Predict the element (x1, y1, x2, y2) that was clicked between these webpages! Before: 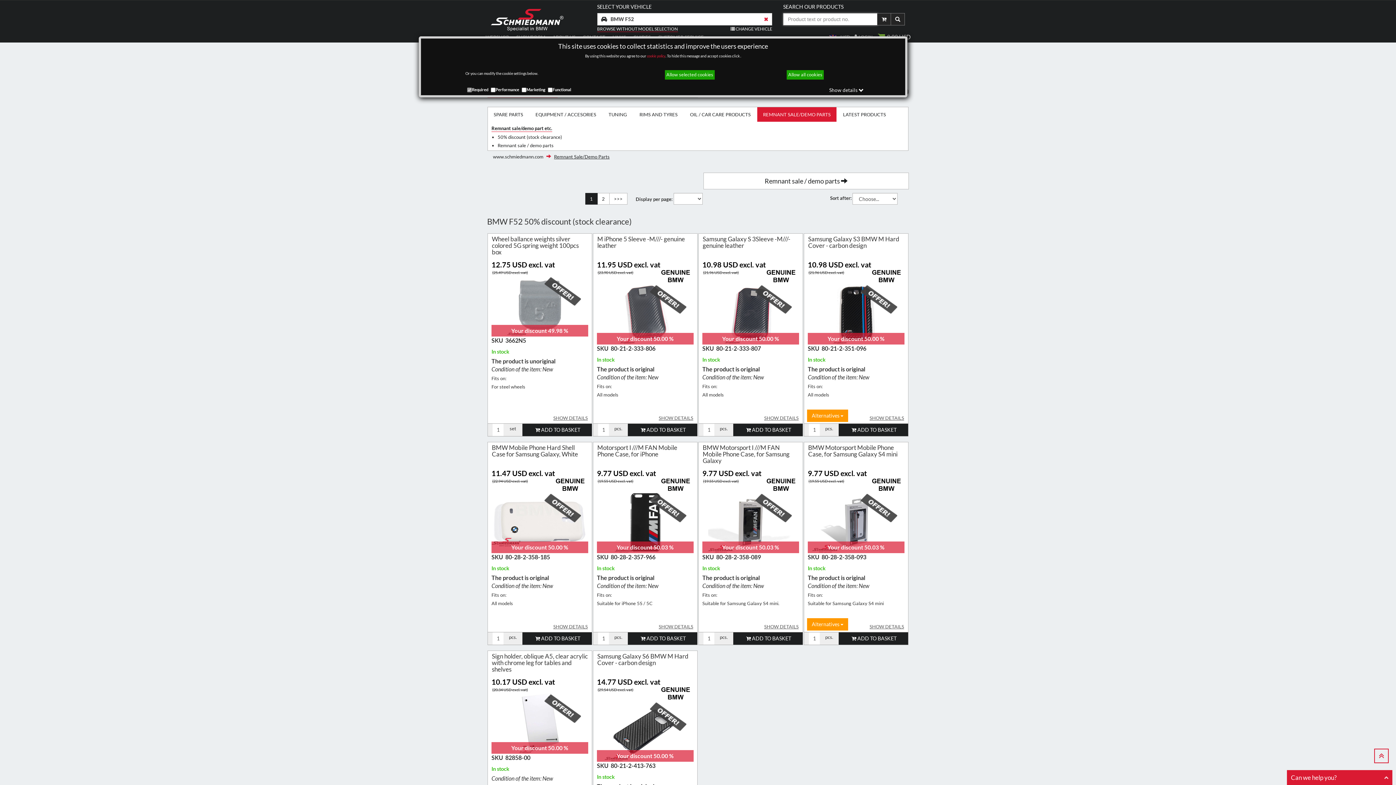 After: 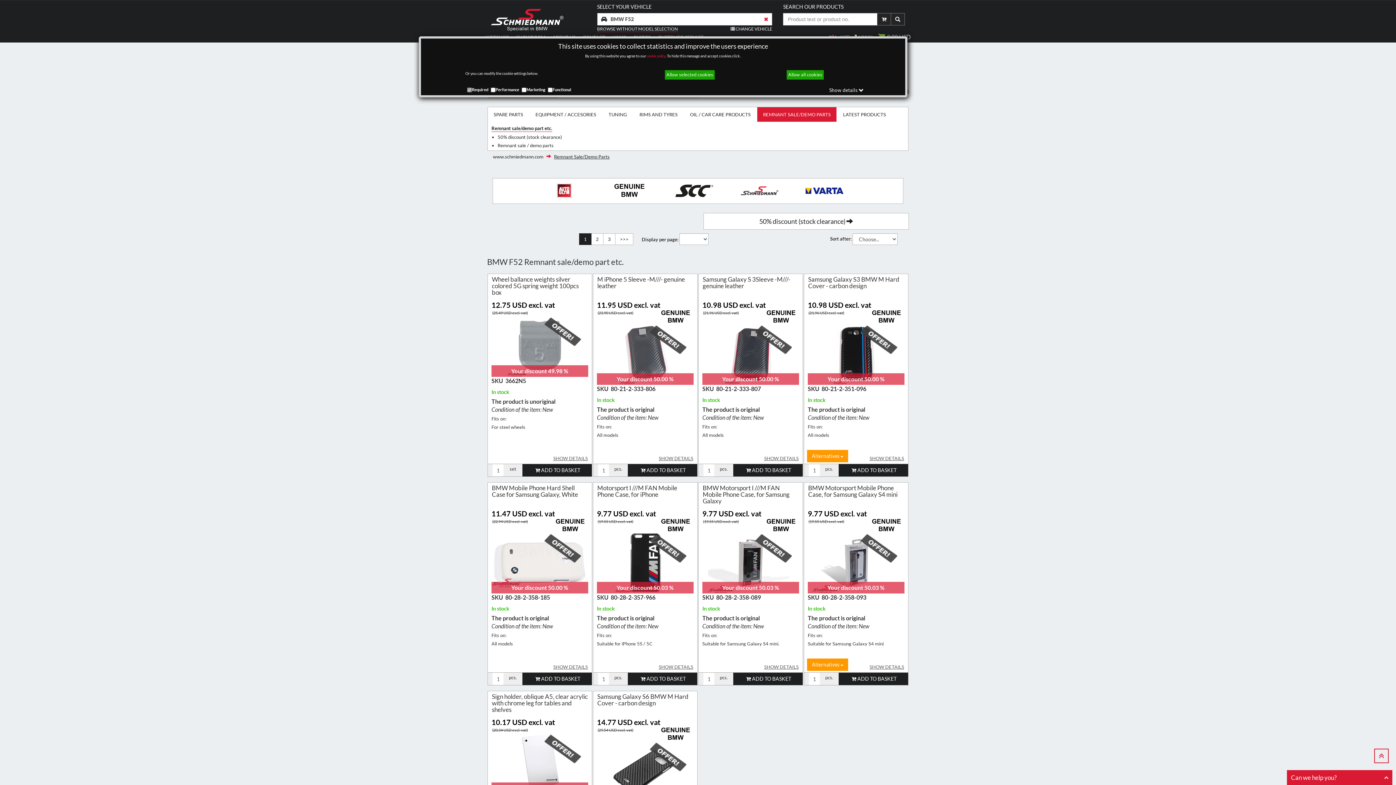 Action: label: REMNANT SALE/DEMO PARTS bbox: (757, 107, 836, 121)